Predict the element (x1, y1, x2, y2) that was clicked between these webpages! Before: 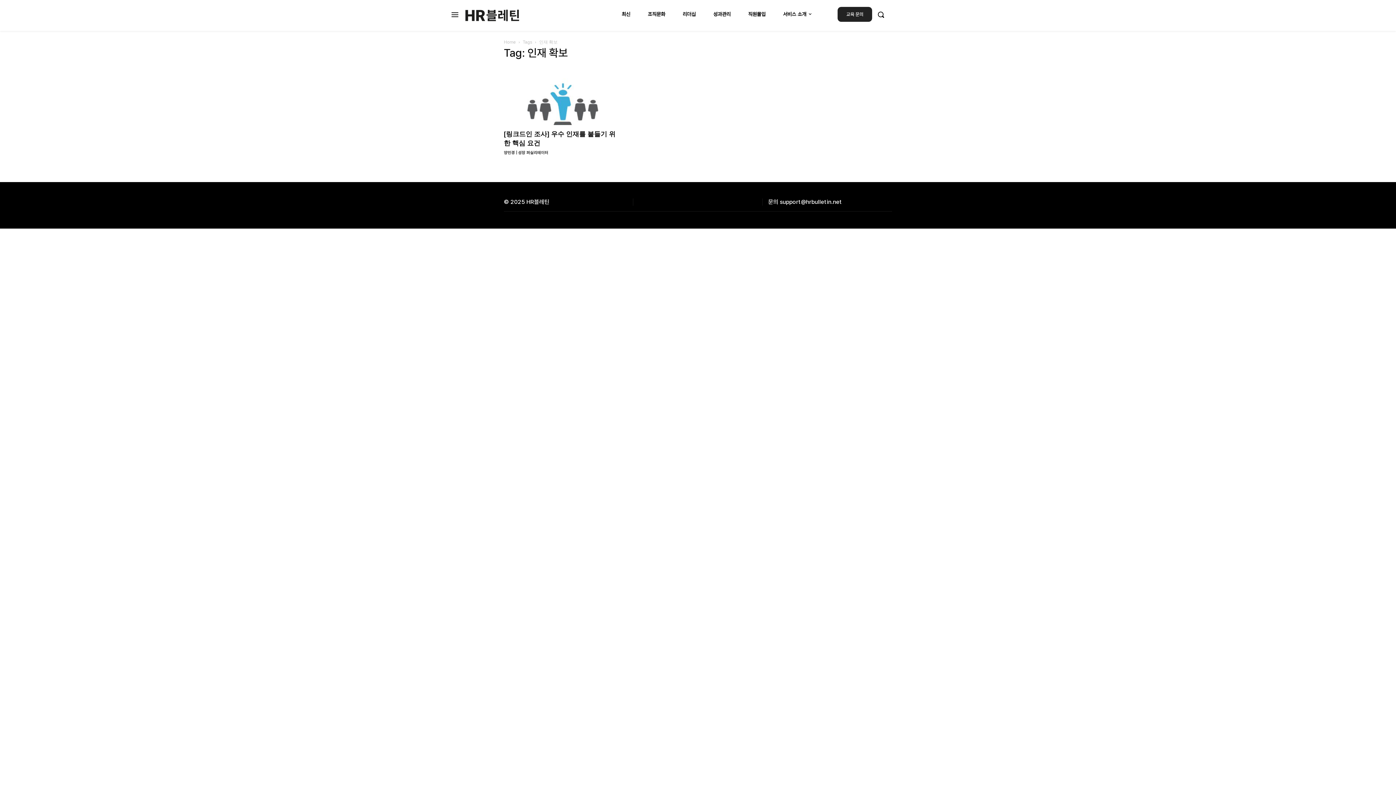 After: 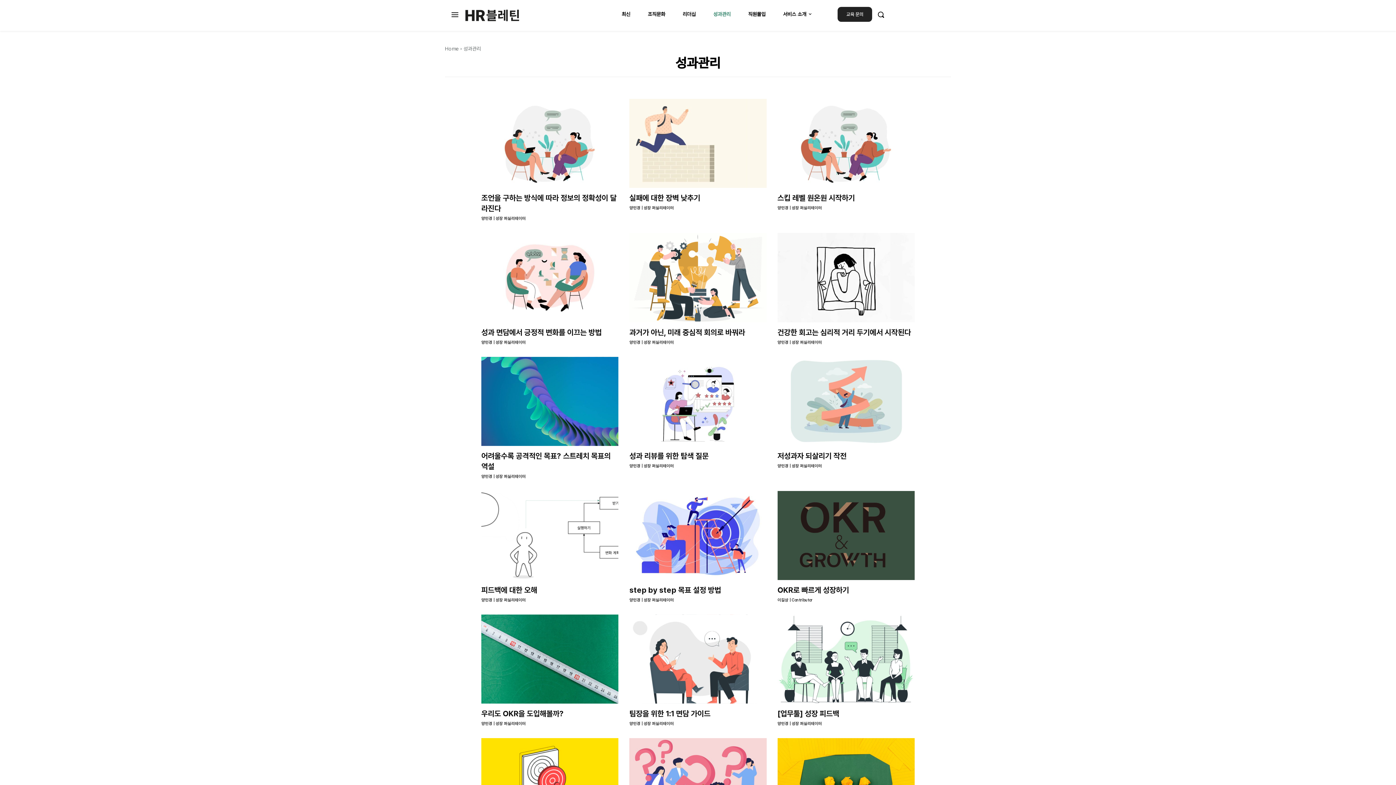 Action: bbox: (704, 5, 739, 22) label: 성과관리